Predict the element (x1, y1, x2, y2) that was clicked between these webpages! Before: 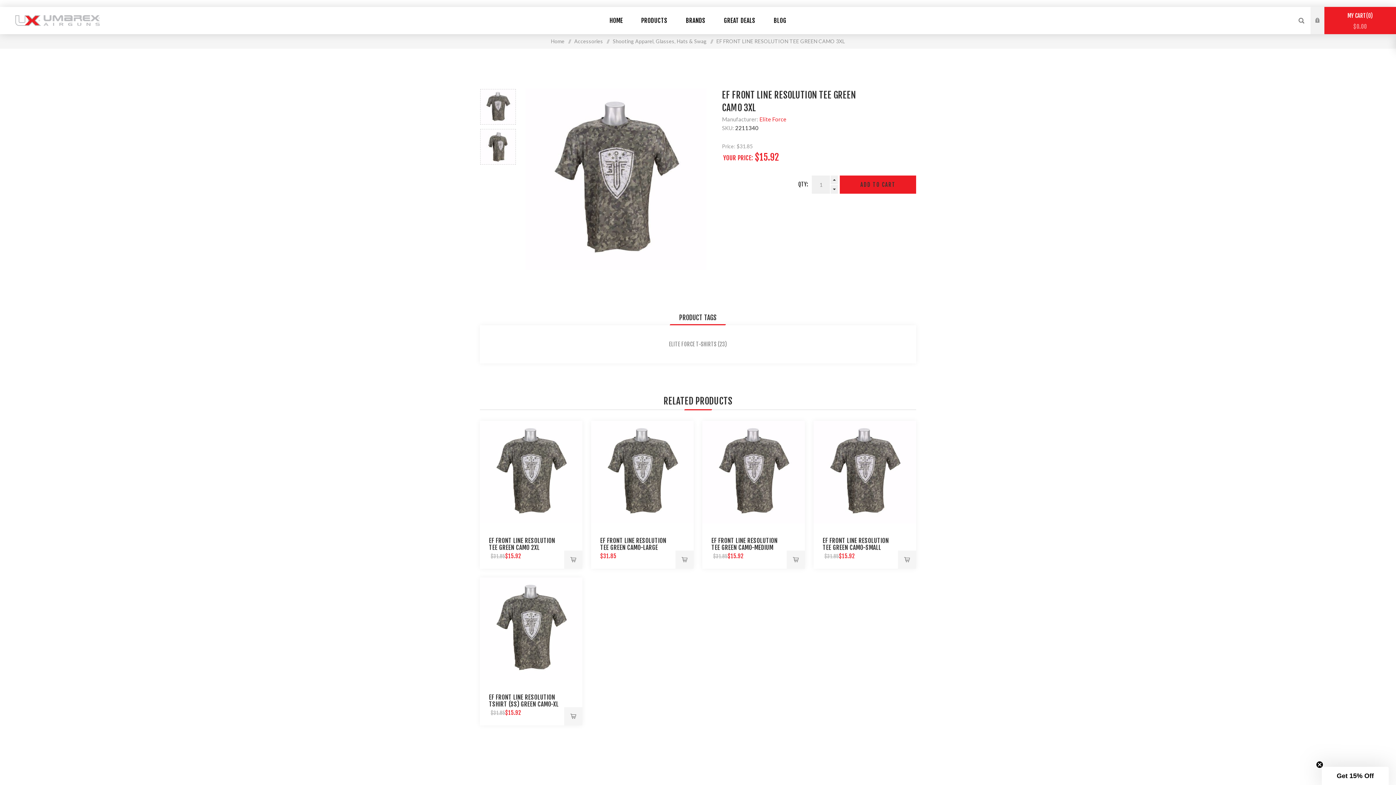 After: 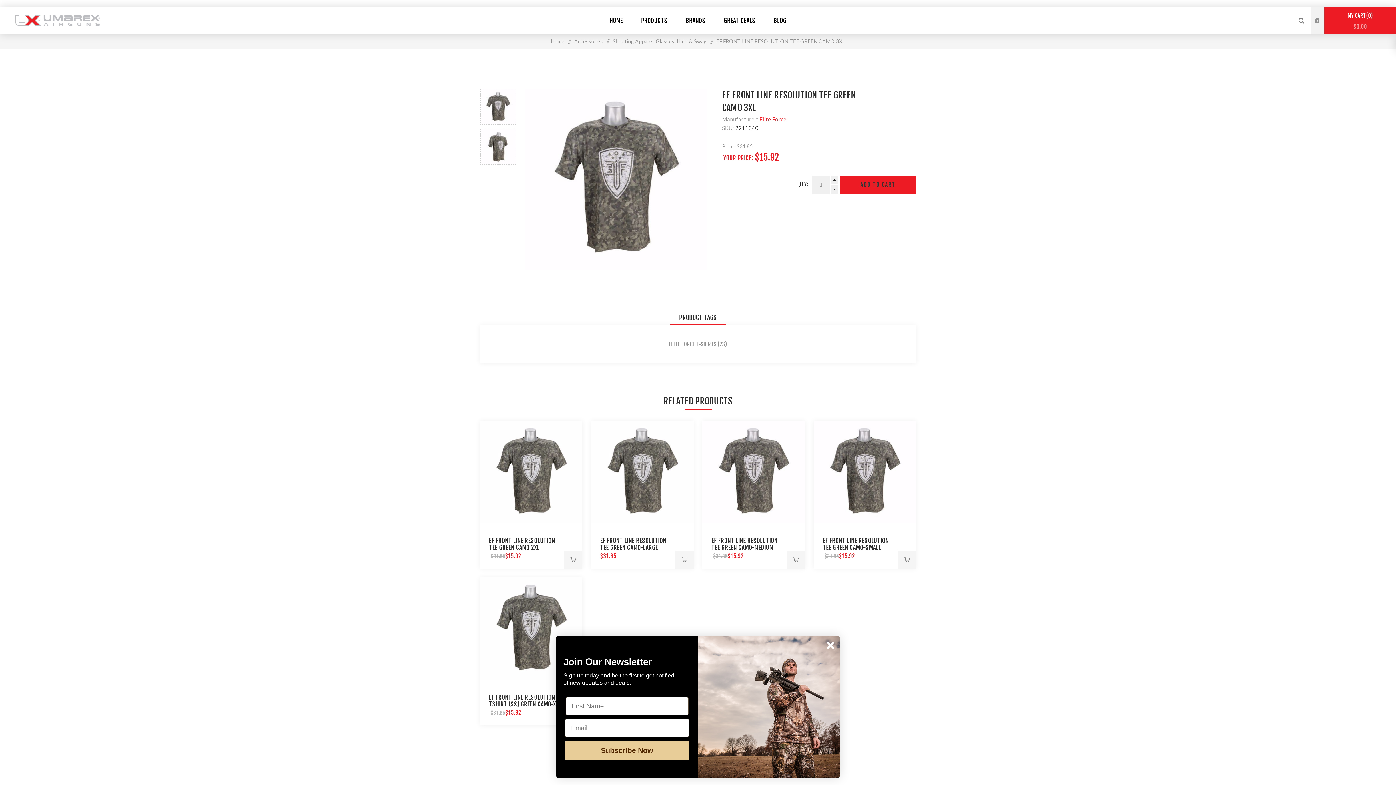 Action: bbox: (480, 89, 516, 124)